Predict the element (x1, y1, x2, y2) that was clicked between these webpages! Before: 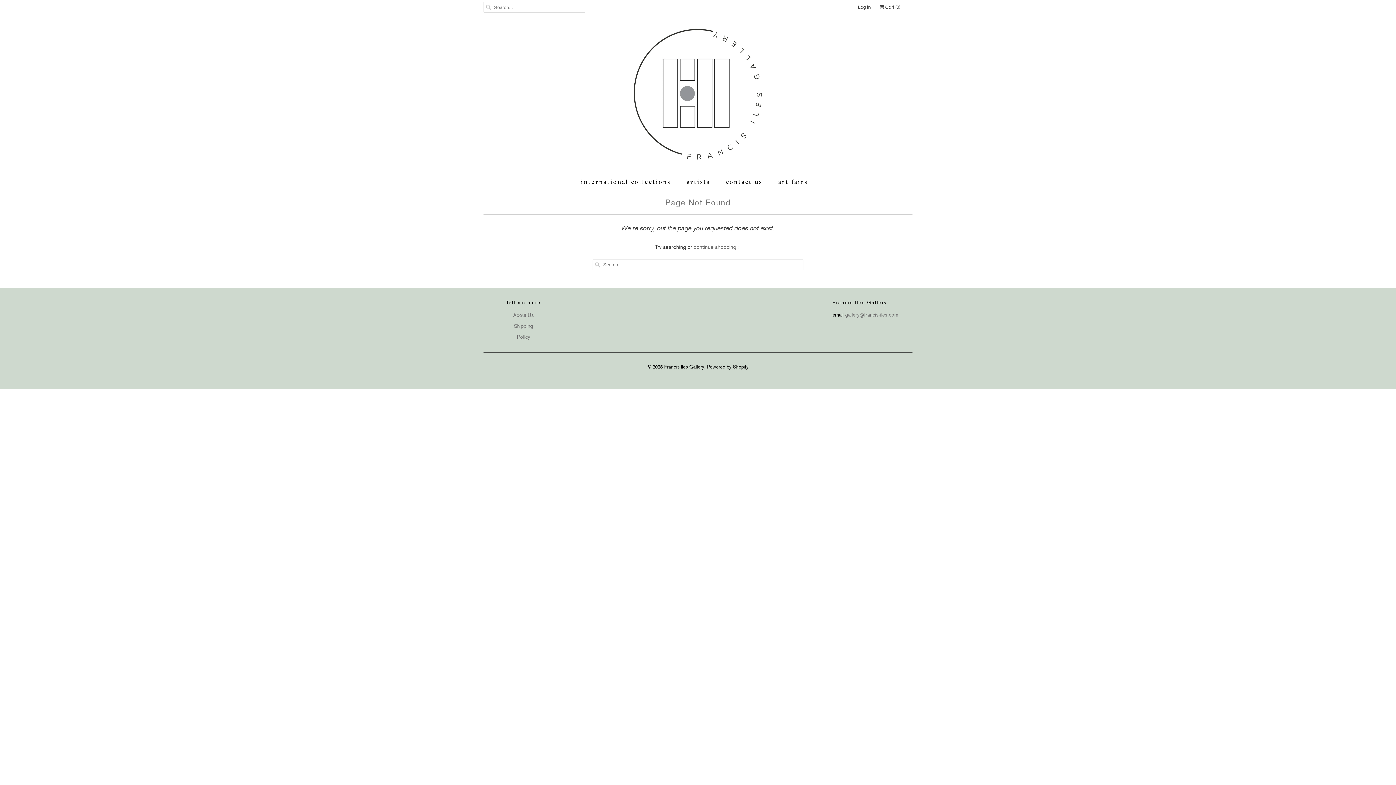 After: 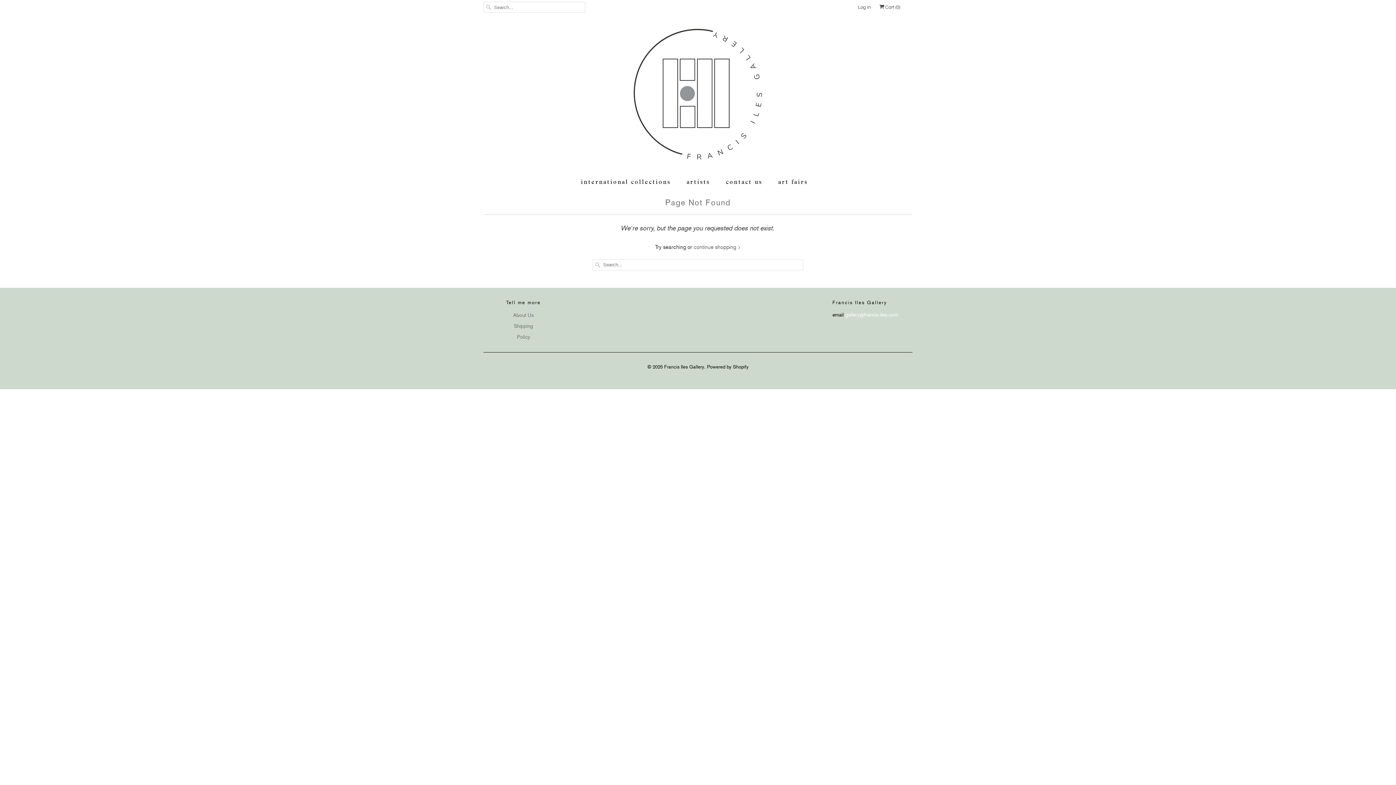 Action: bbox: (845, 311, 898, 317) label: gallery@francis-iles.com